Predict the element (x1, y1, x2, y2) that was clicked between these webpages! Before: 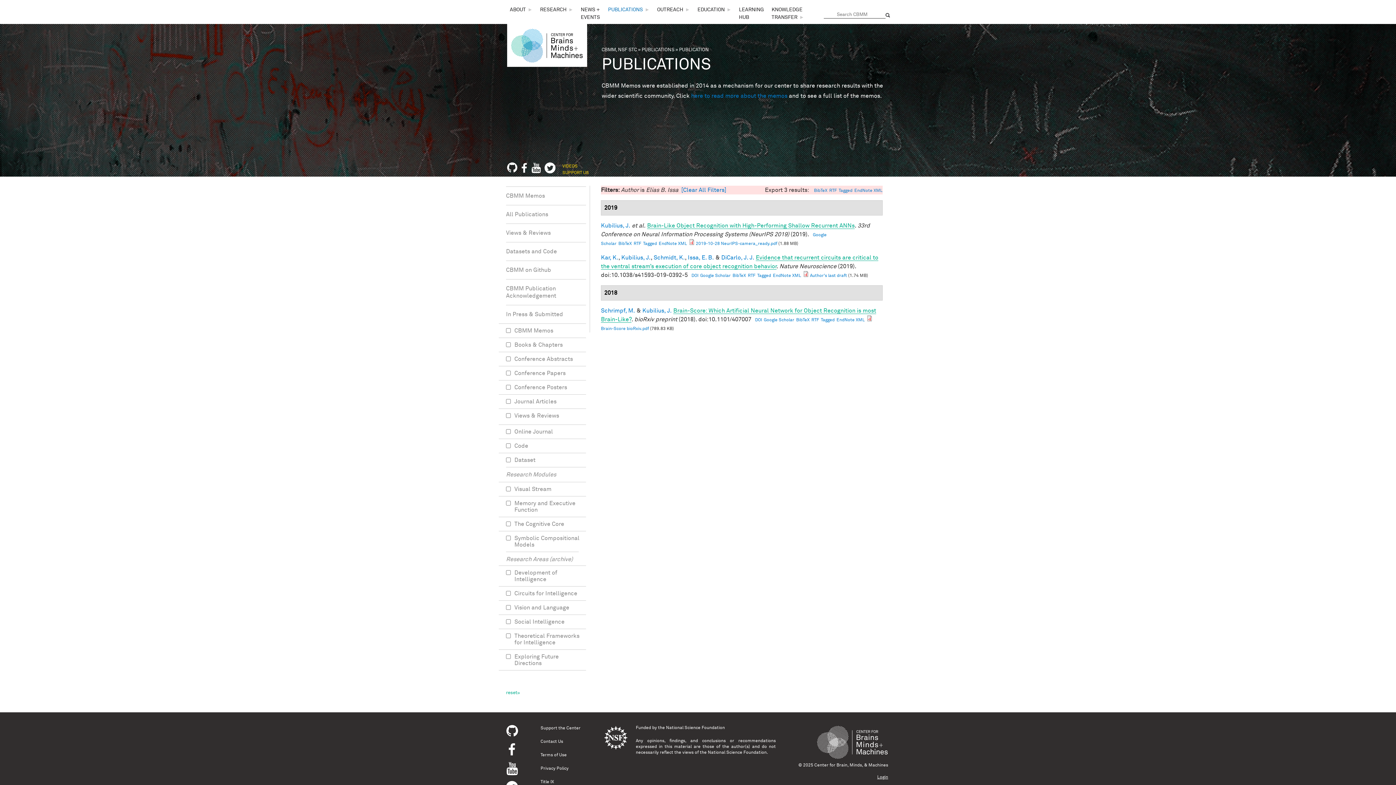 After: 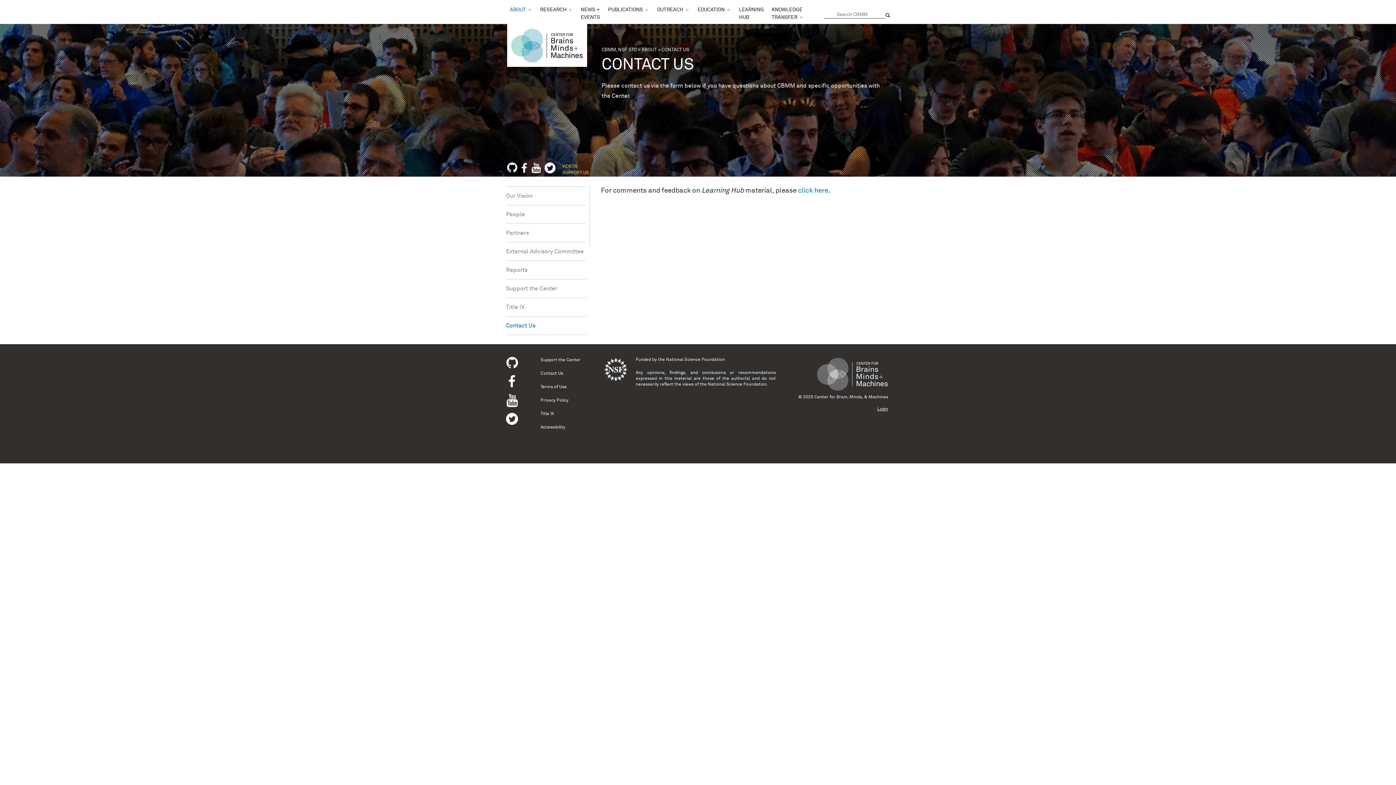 Action: label: Contact Us bbox: (540, 738, 563, 752)